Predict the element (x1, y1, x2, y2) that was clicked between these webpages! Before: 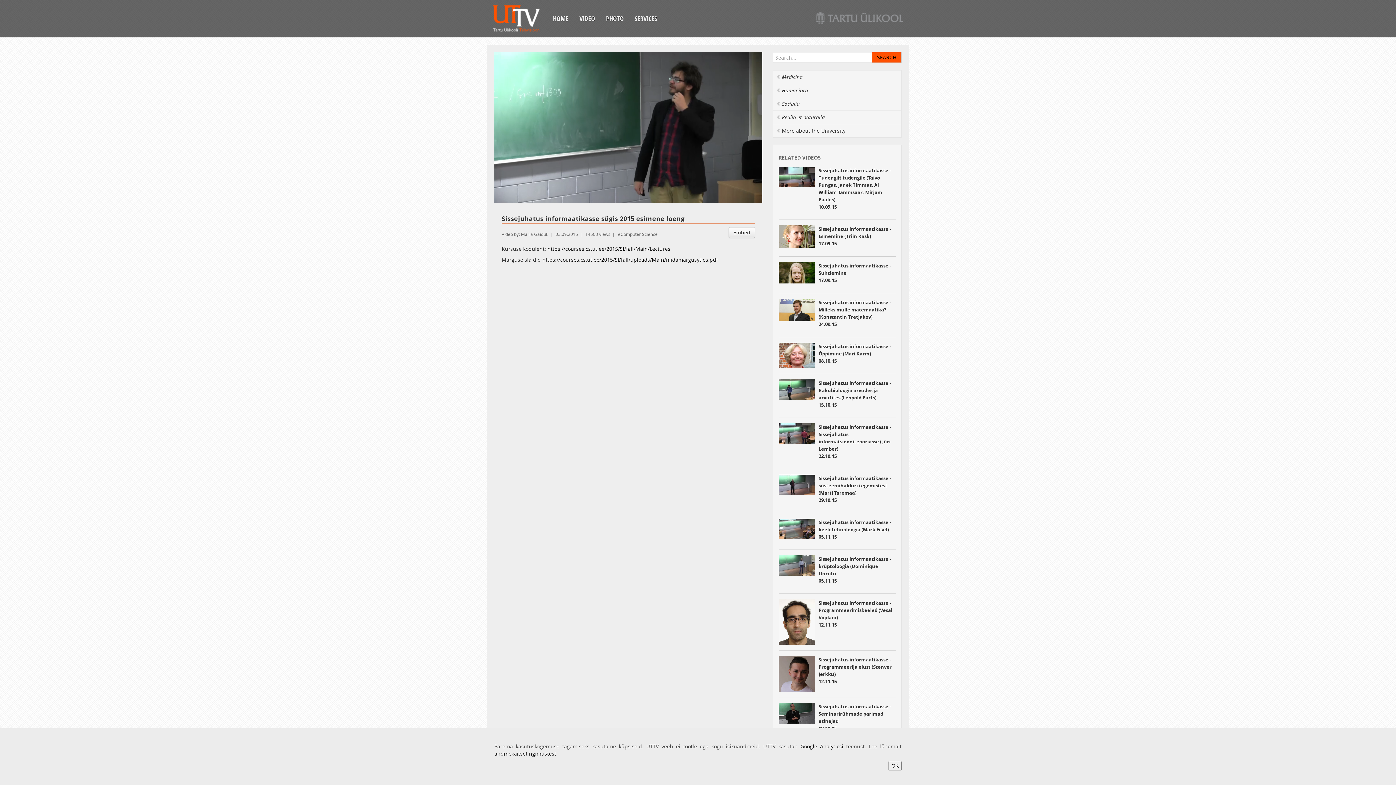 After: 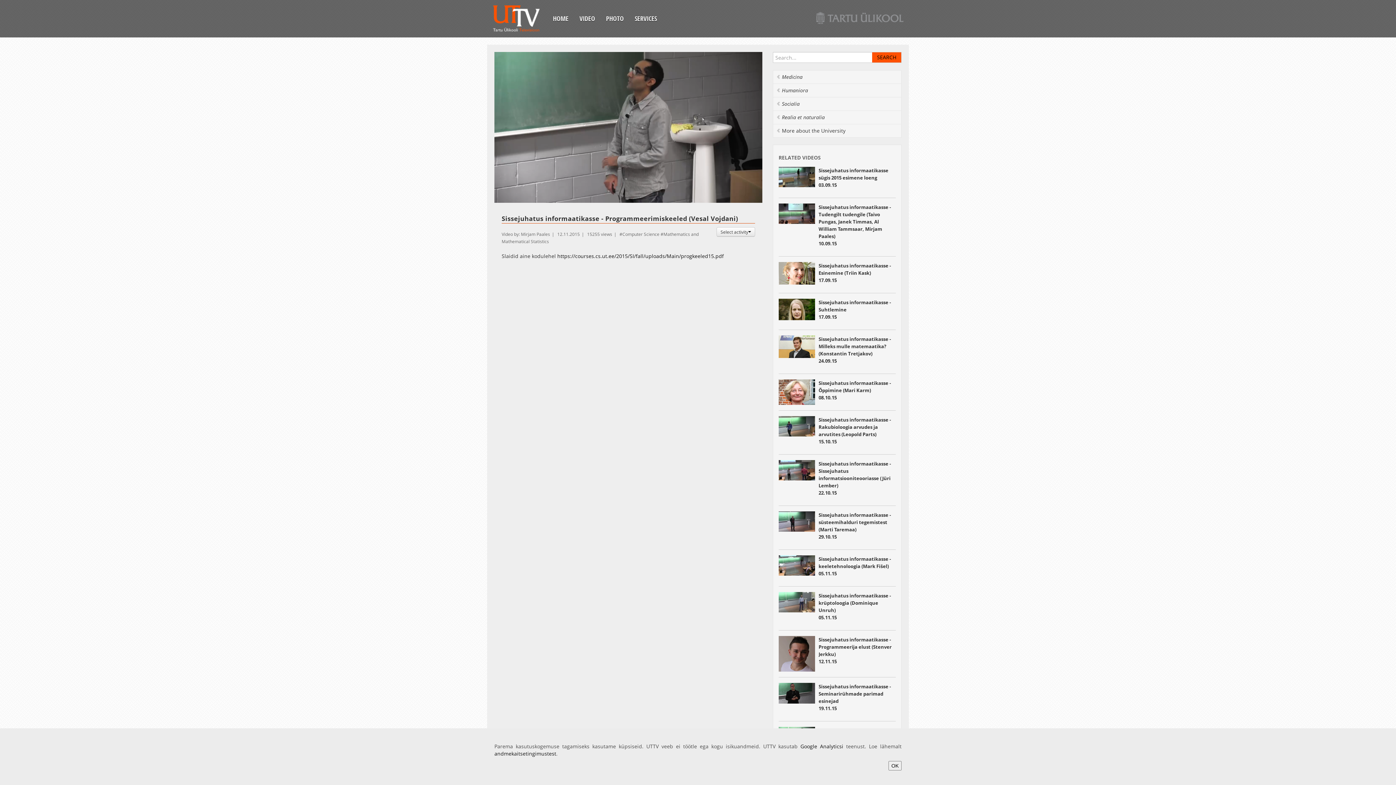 Action: bbox: (778, 599, 815, 645)